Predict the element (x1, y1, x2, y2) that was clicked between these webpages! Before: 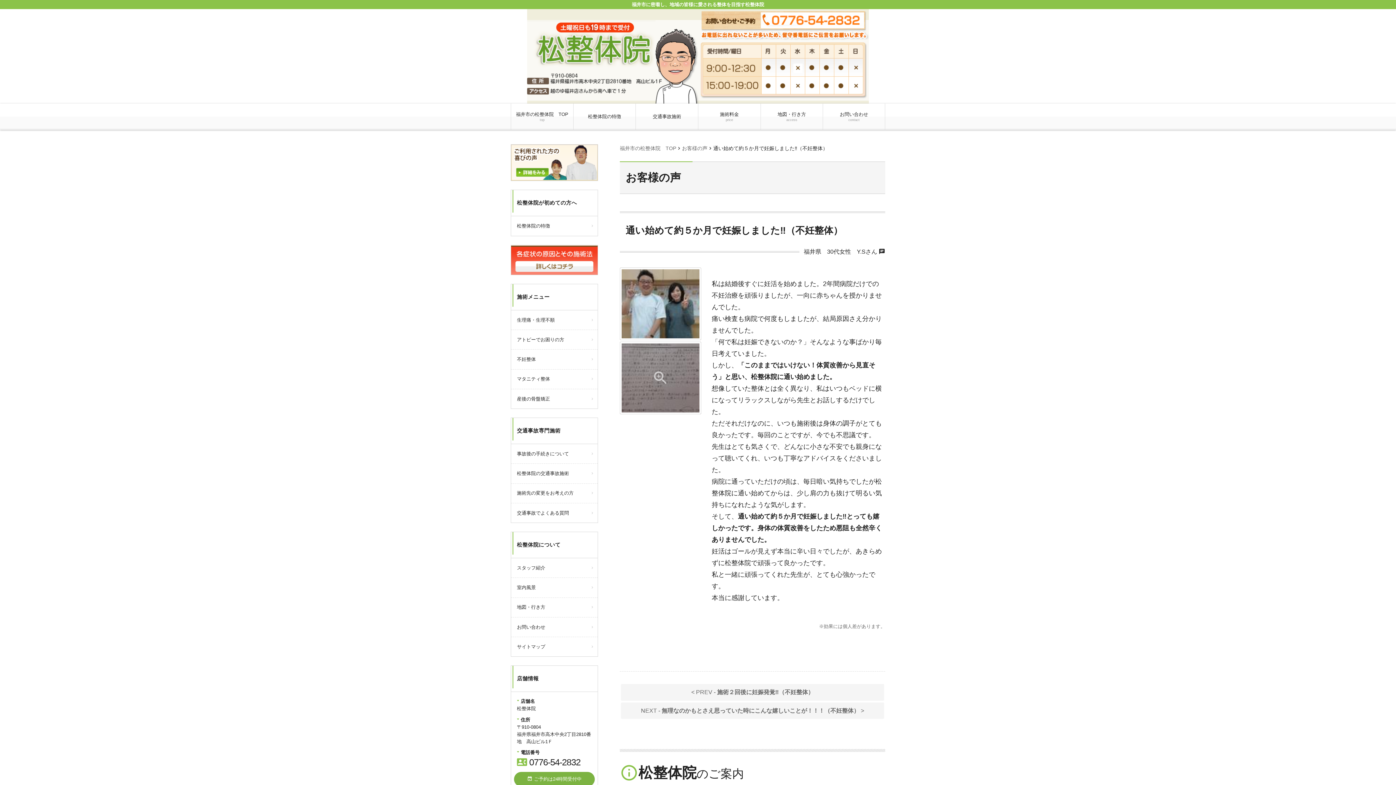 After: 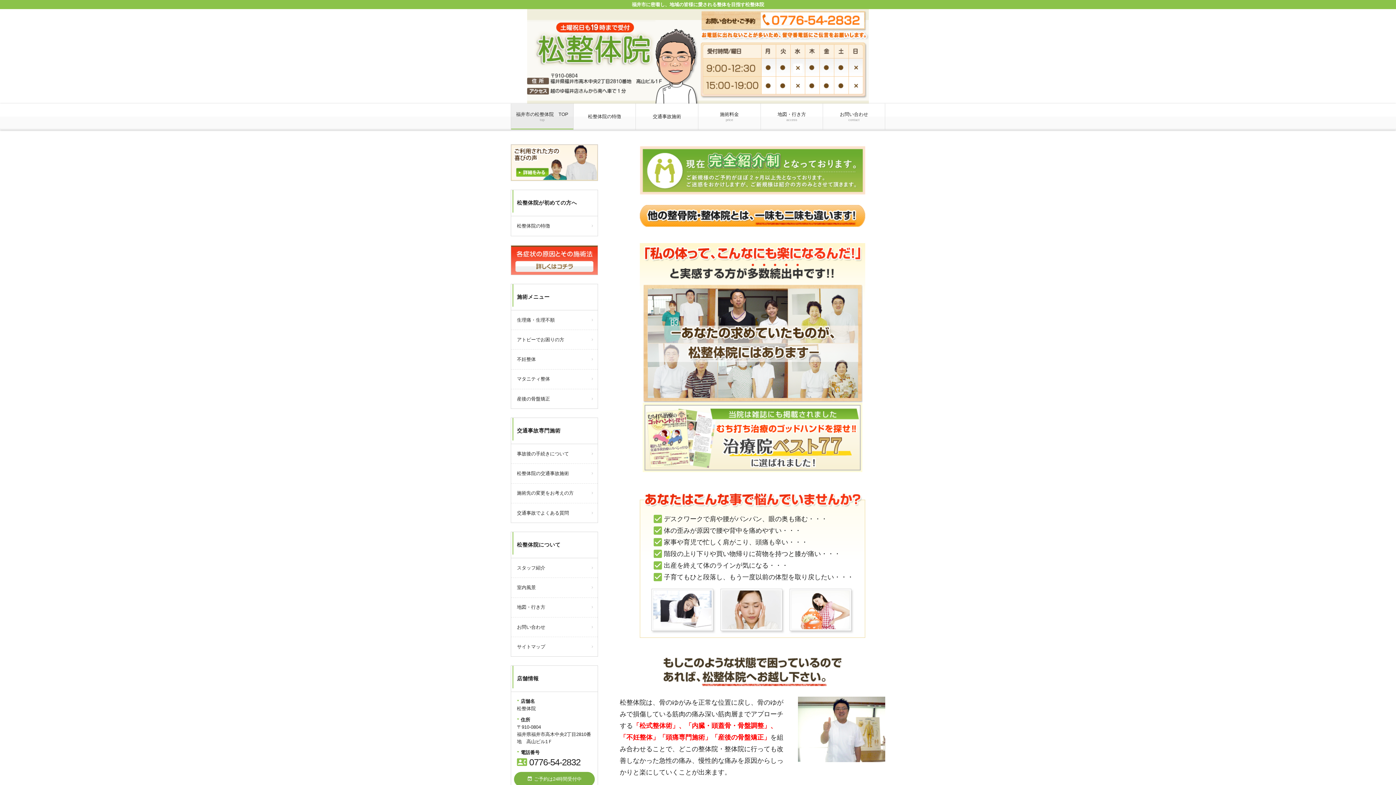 Action: label: 福井市の松整体院　TOP
top bbox: (511, 103, 573, 129)